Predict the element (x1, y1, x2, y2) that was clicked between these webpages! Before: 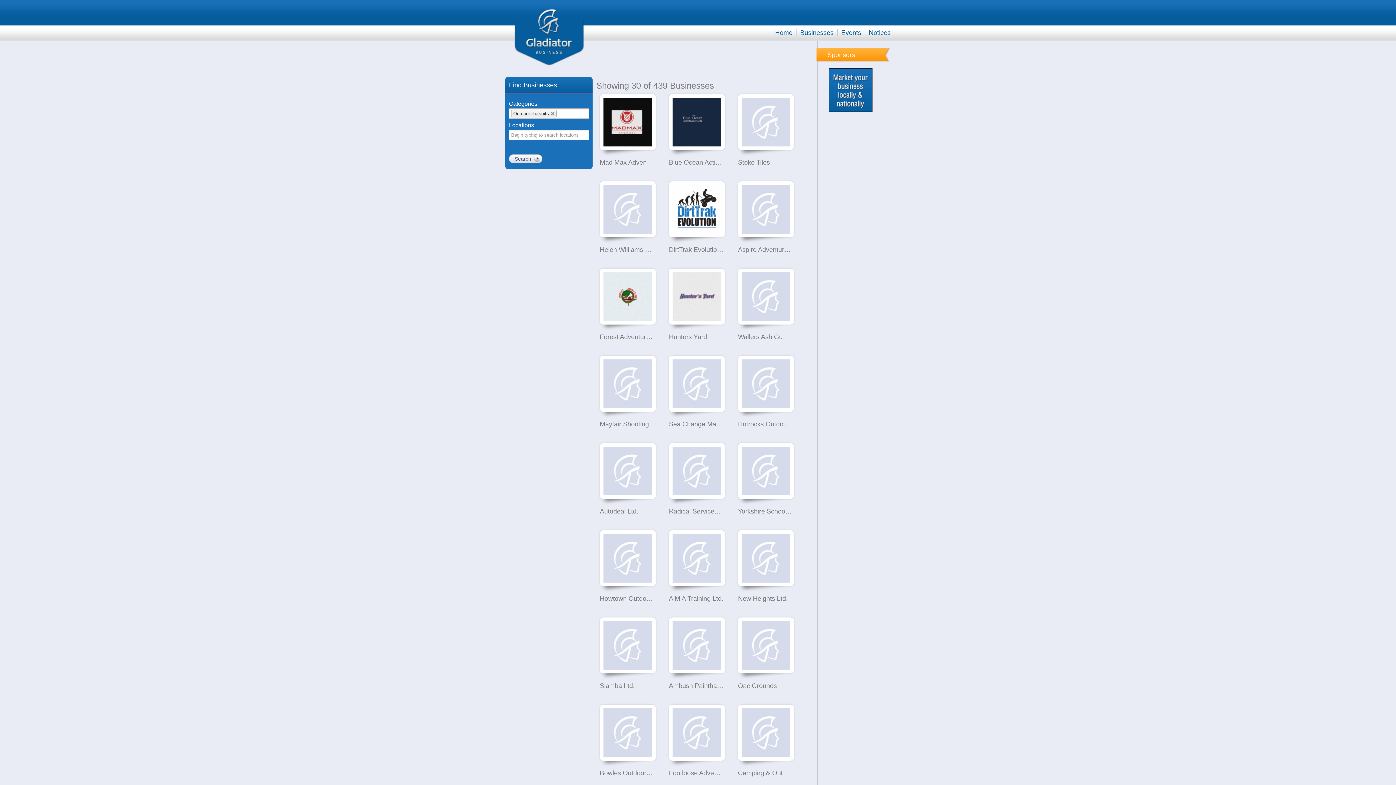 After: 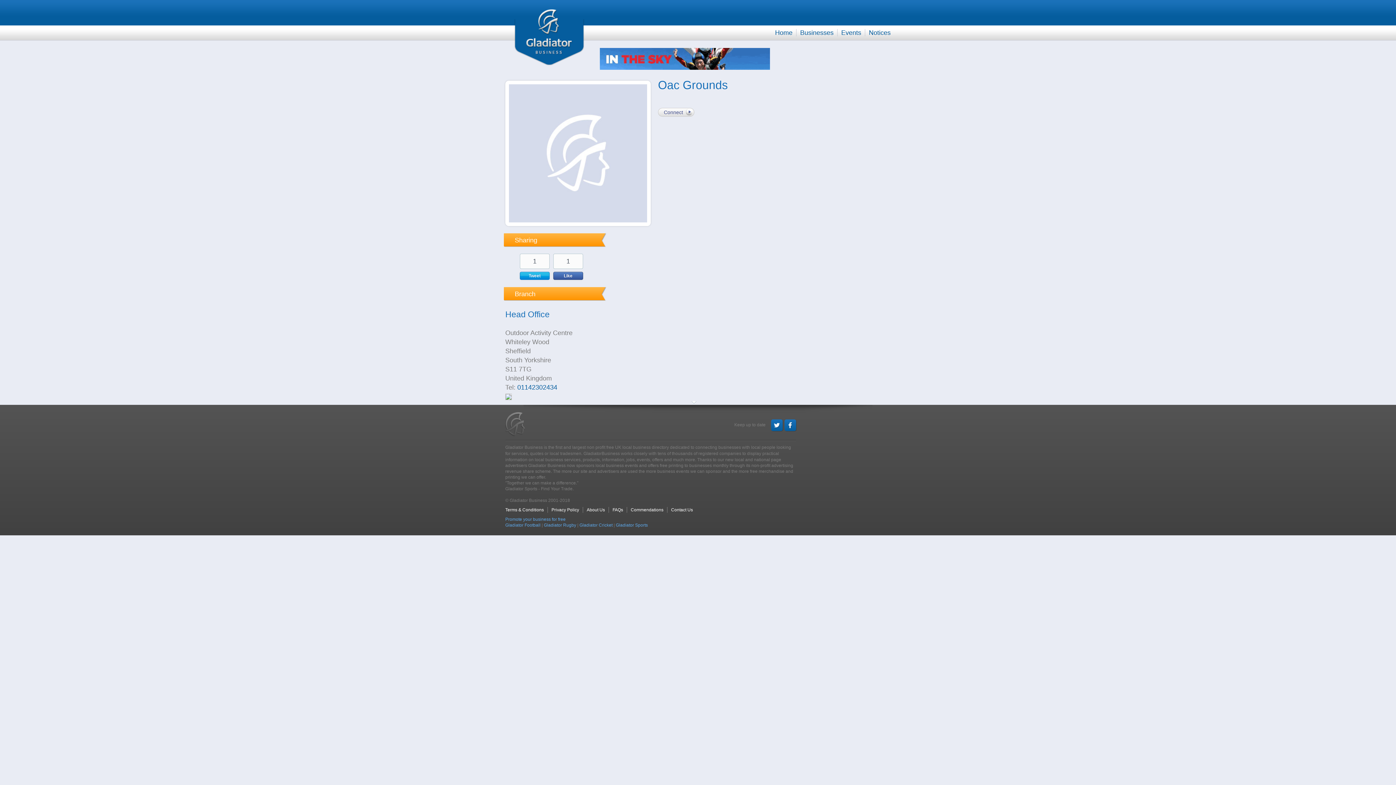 Action: bbox: (738, 682, 792, 689) label: Oac Grounds